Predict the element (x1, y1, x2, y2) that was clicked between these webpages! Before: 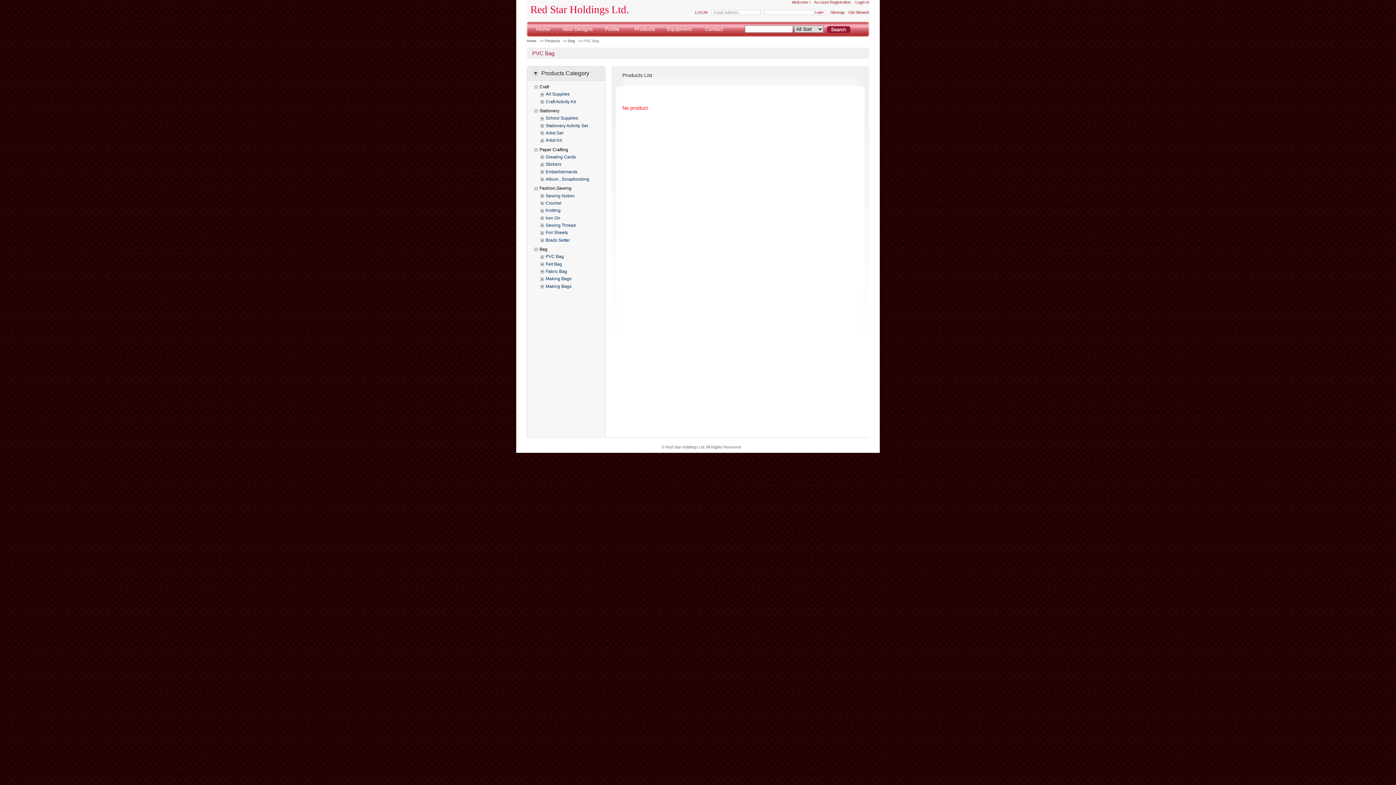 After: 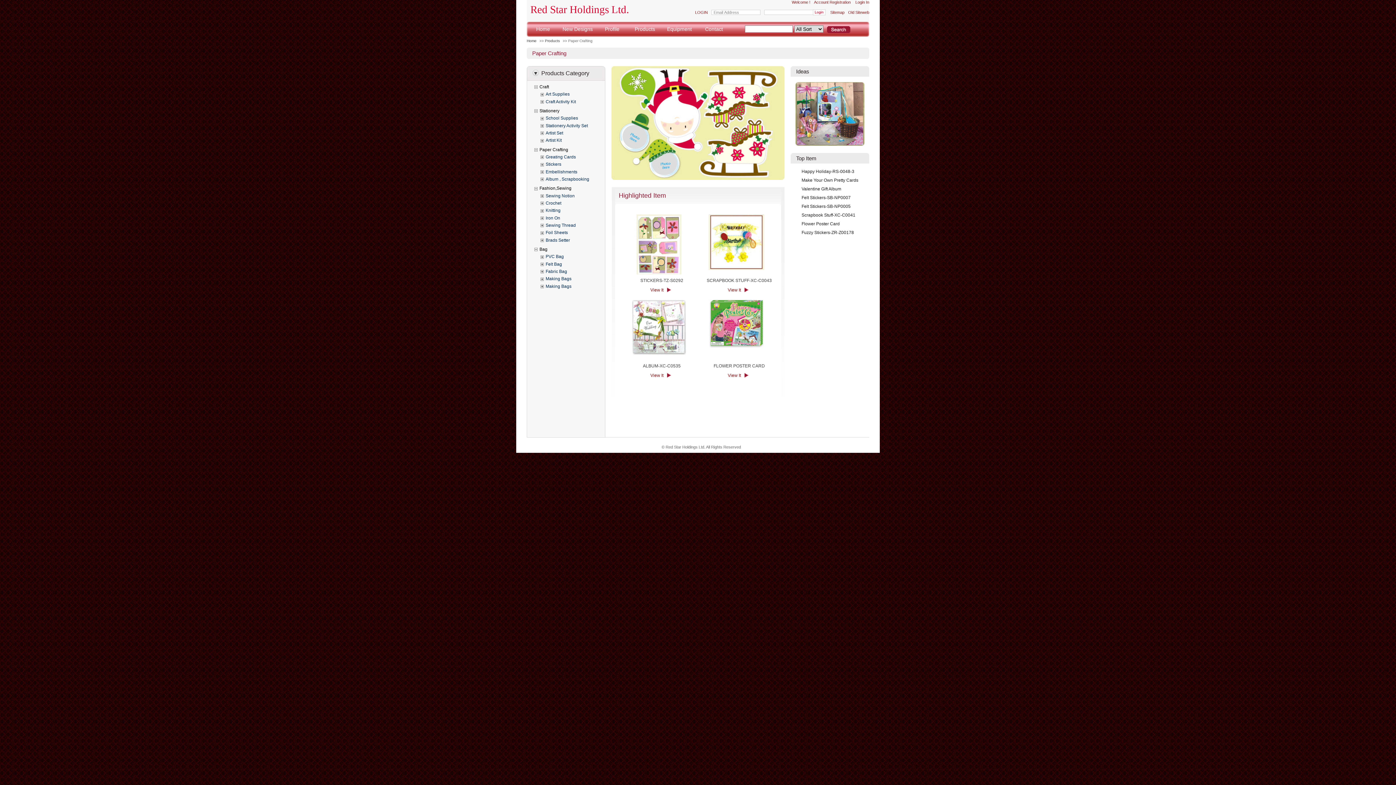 Action: bbox: (539, 147, 568, 152) label: Paper Crafting